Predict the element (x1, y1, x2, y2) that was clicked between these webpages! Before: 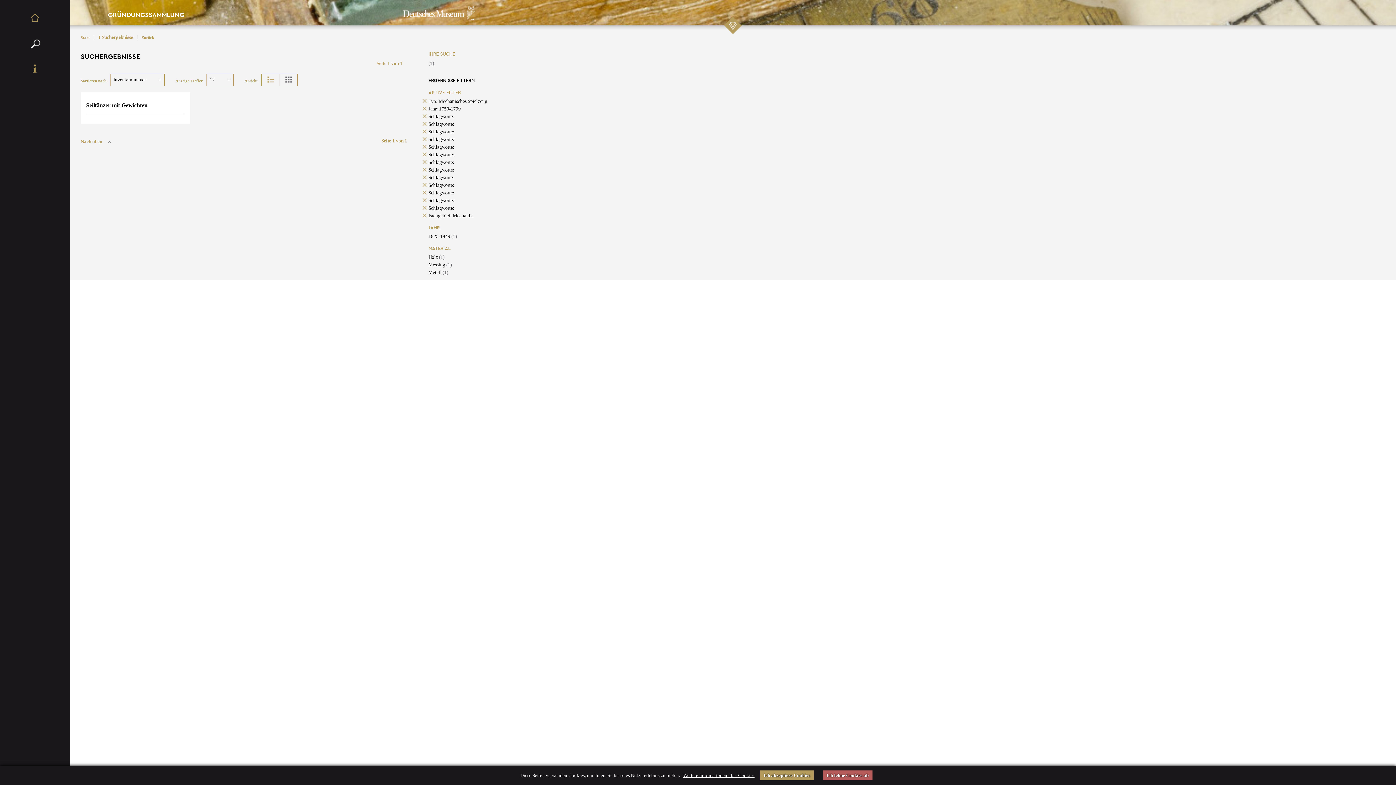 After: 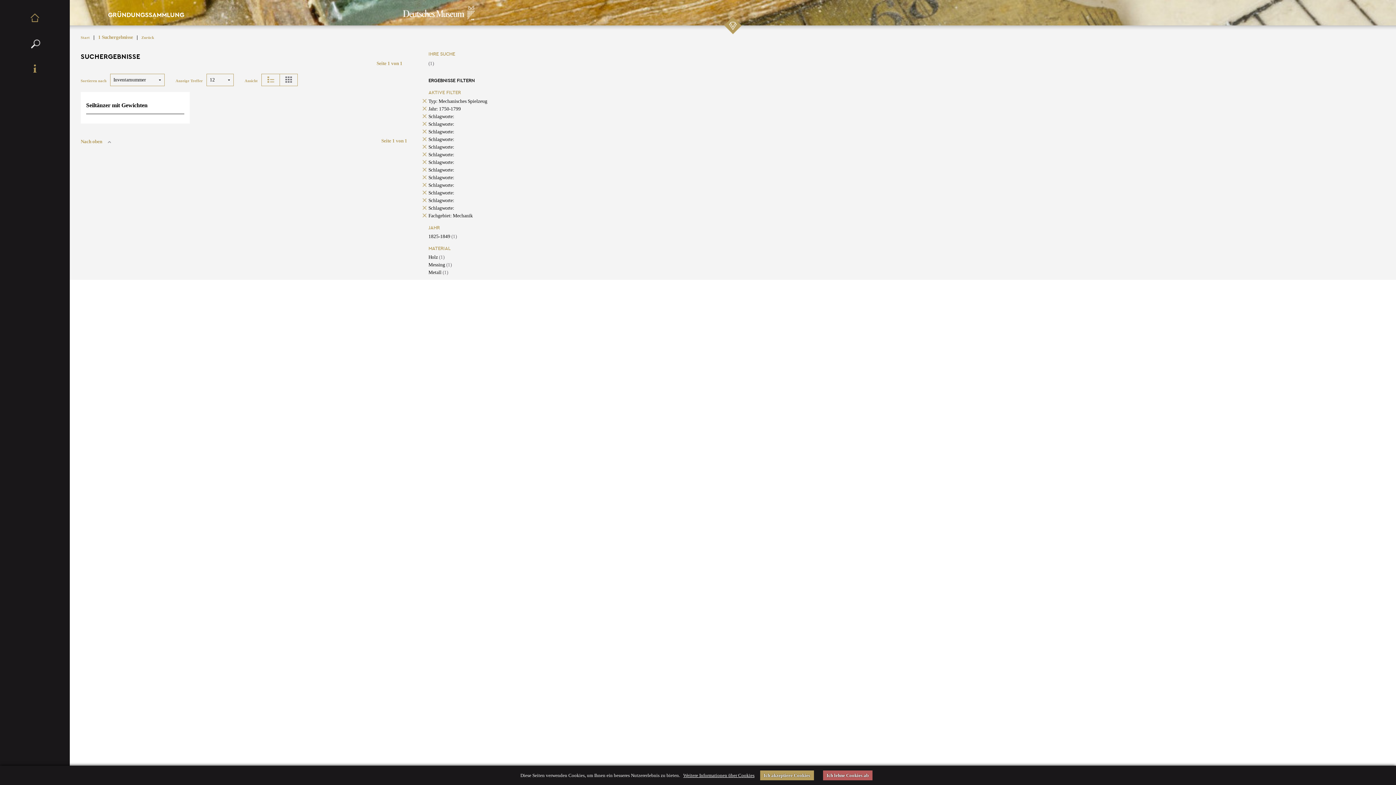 Action: bbox: (428, 159, 454, 165) label: Schlagworte: